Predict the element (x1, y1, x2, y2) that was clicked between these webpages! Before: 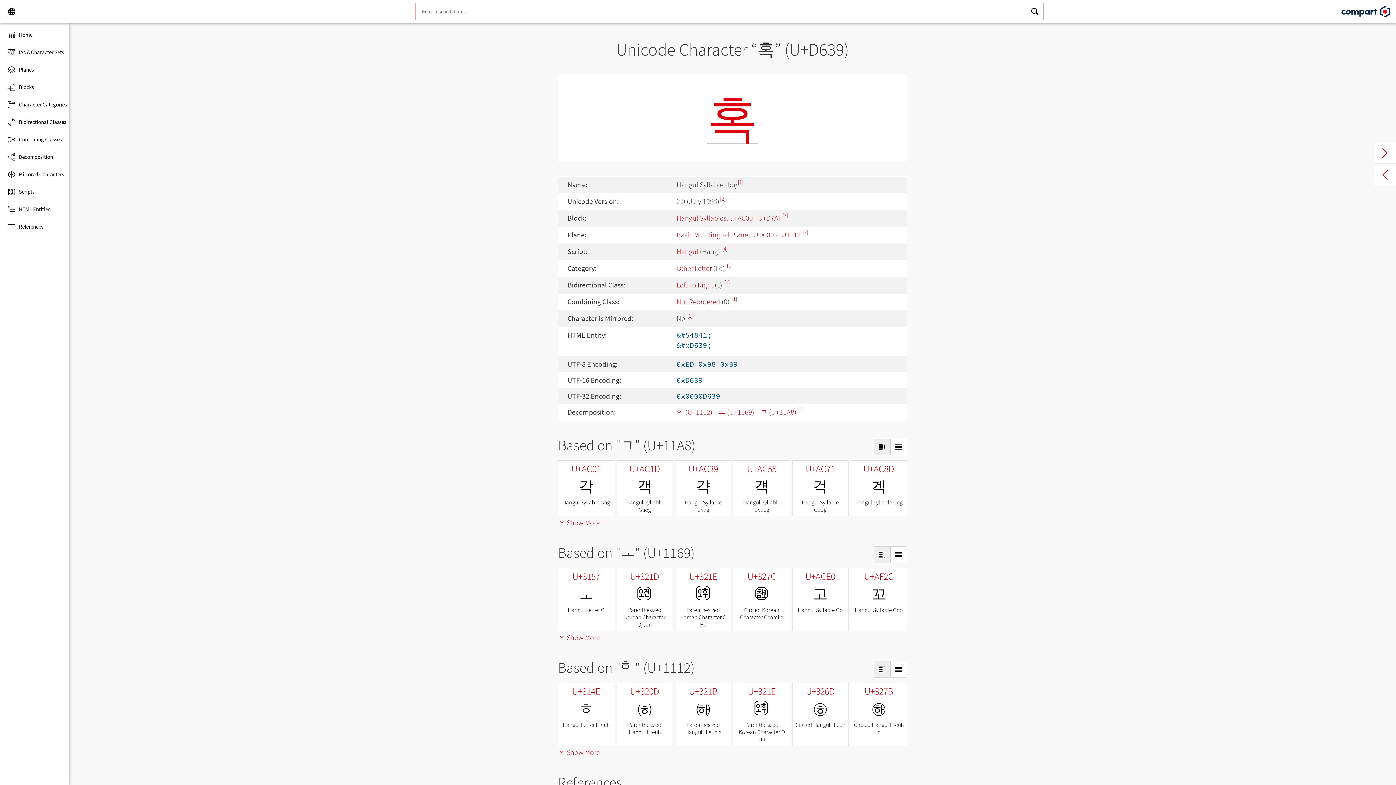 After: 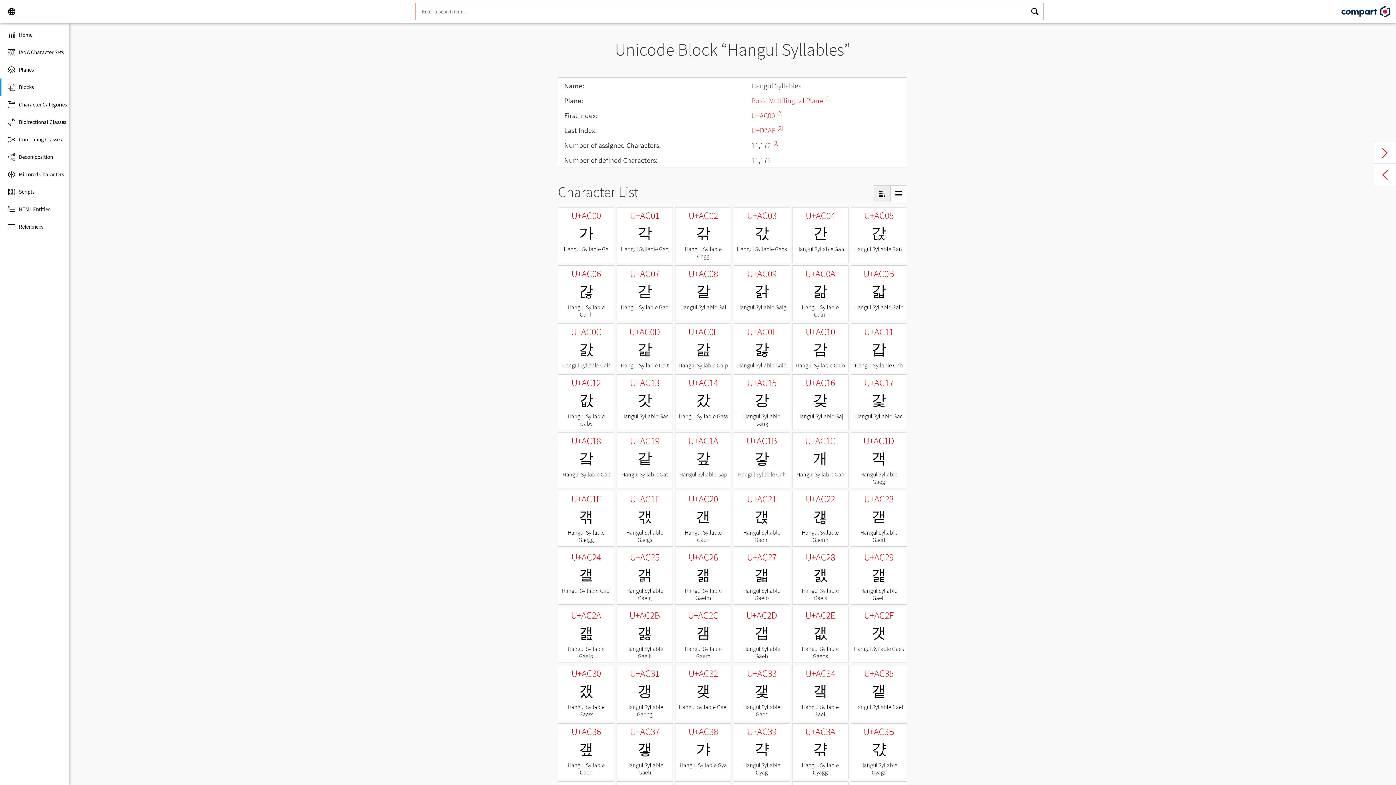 Action: bbox: (676, 213, 782, 222) label: Hangul Syllables, U+AC00 - U+D7AF